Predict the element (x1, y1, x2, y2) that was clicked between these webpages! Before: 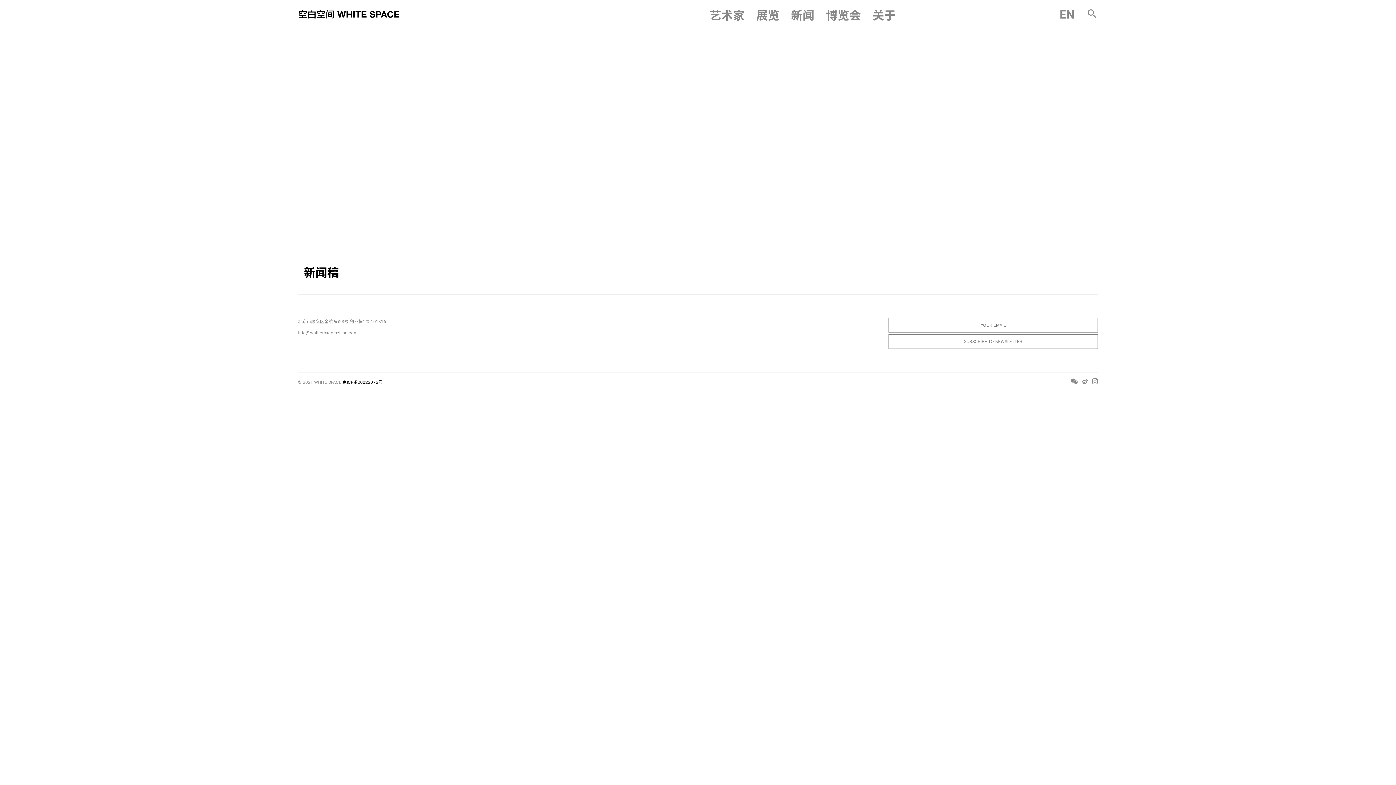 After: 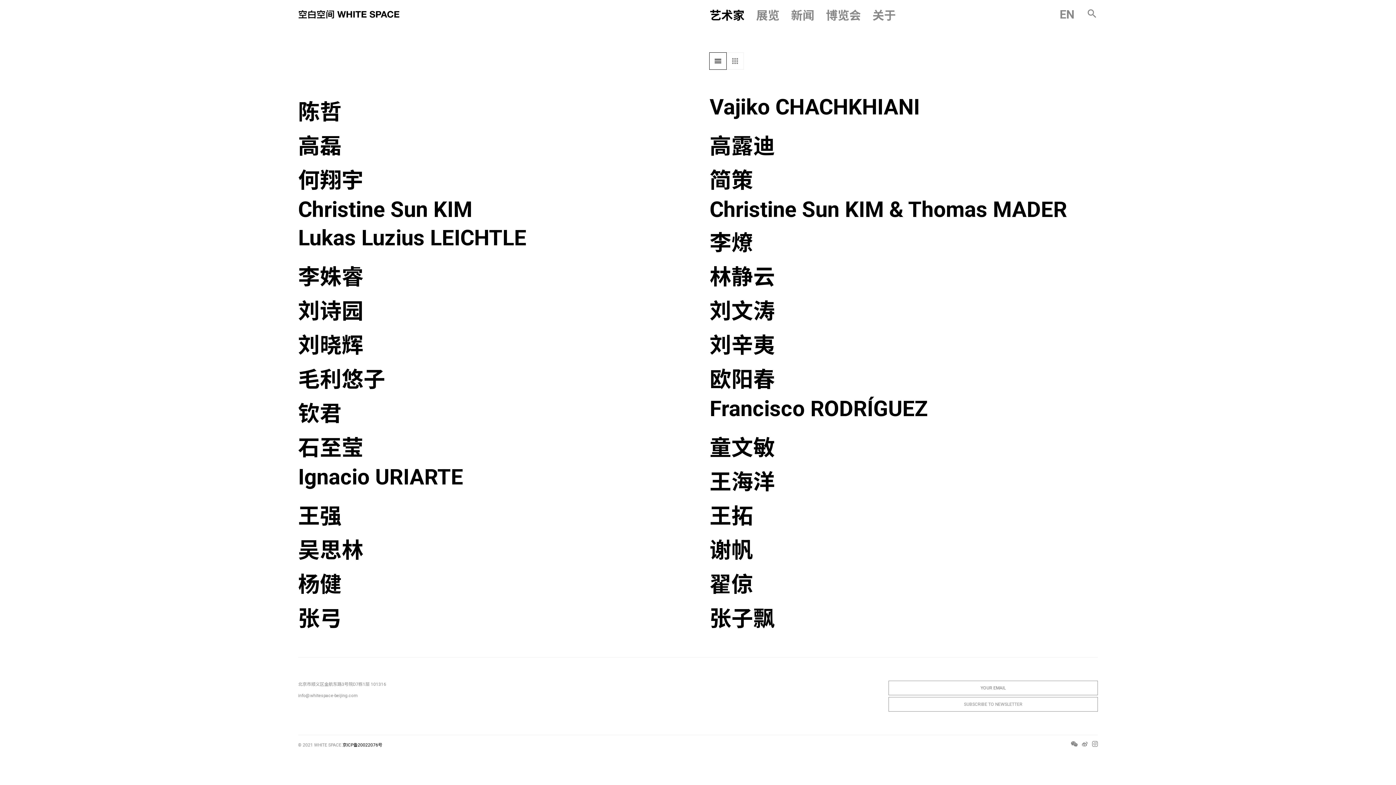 Action: label: 艺术家 bbox: (709, 8, 744, 22)